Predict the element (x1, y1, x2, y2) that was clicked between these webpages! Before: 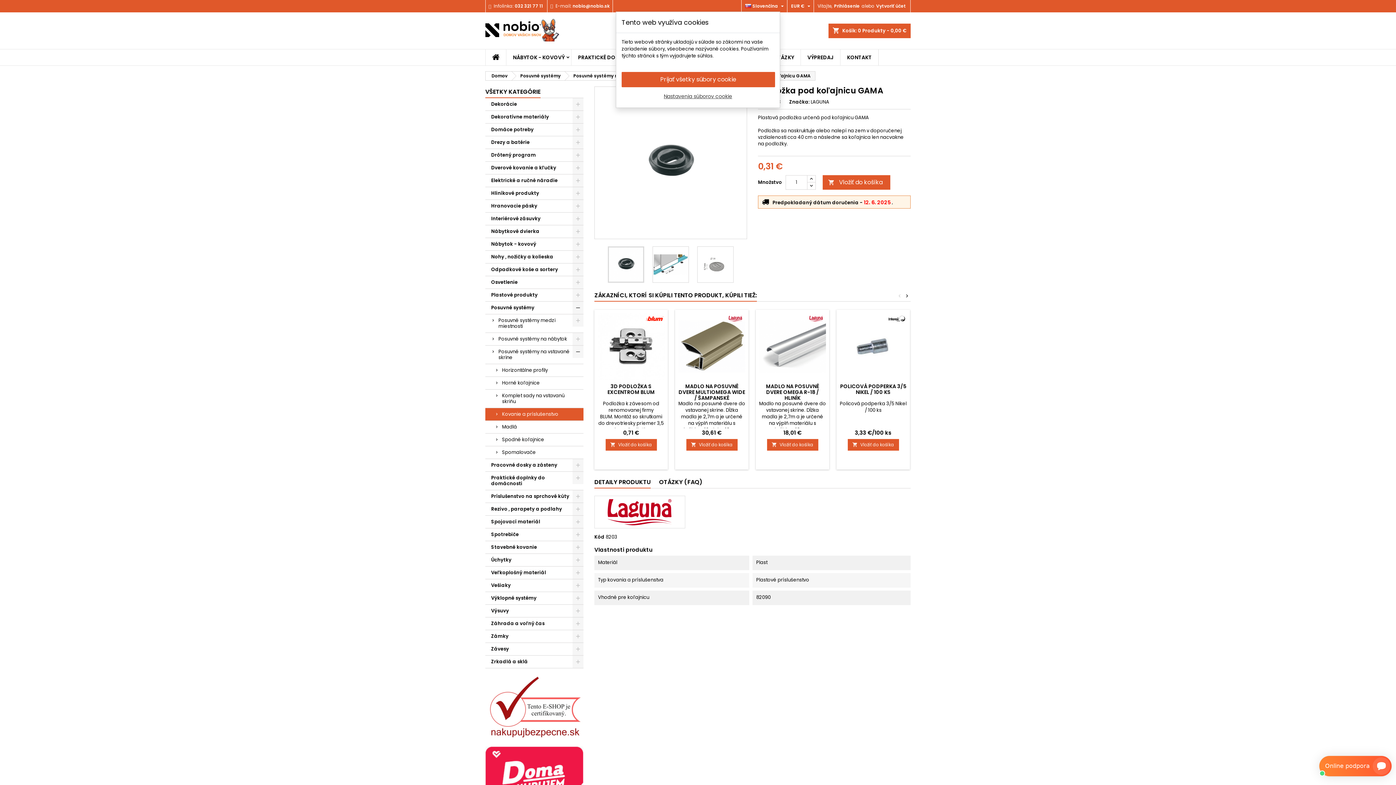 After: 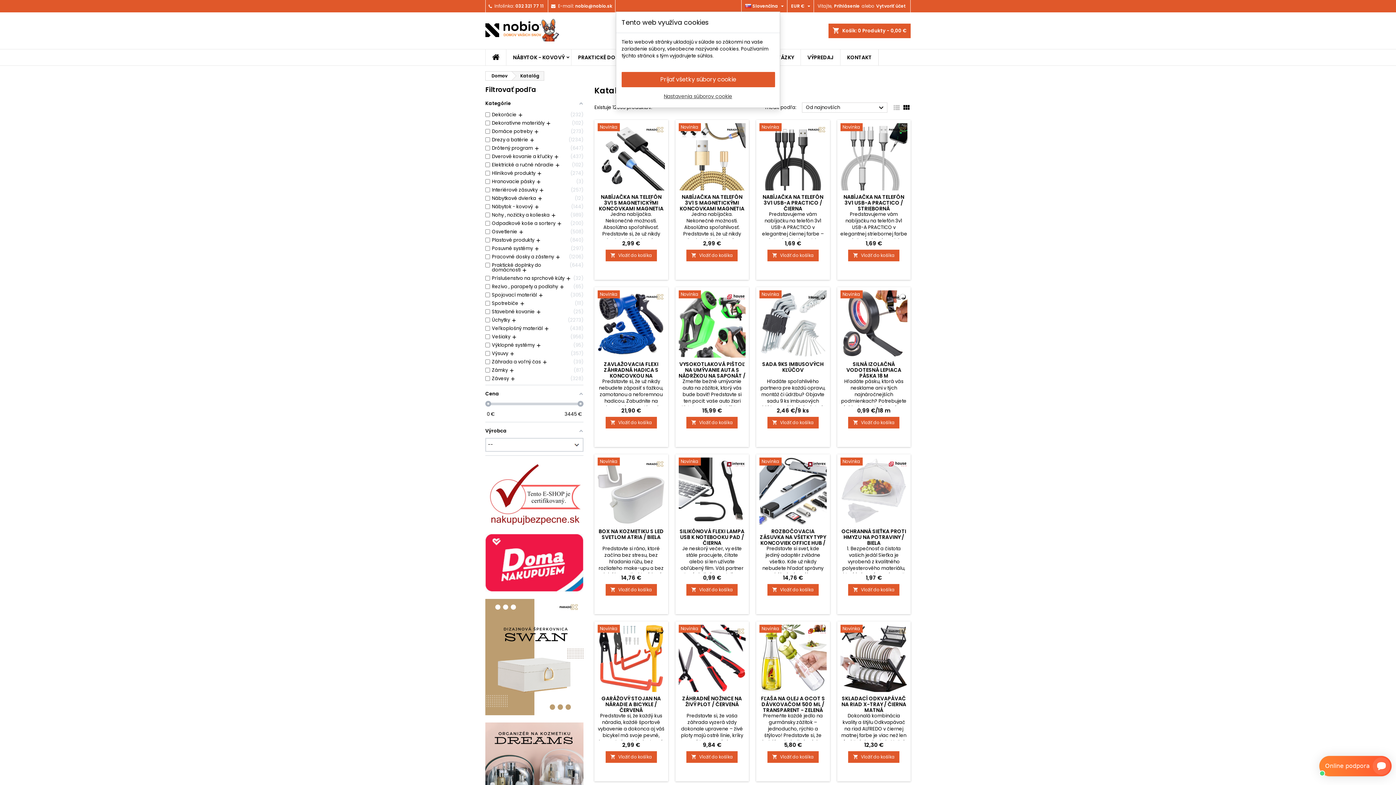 Action: bbox: (485, 86, 540, 98) label: VŠETKY KATEGÓRIE